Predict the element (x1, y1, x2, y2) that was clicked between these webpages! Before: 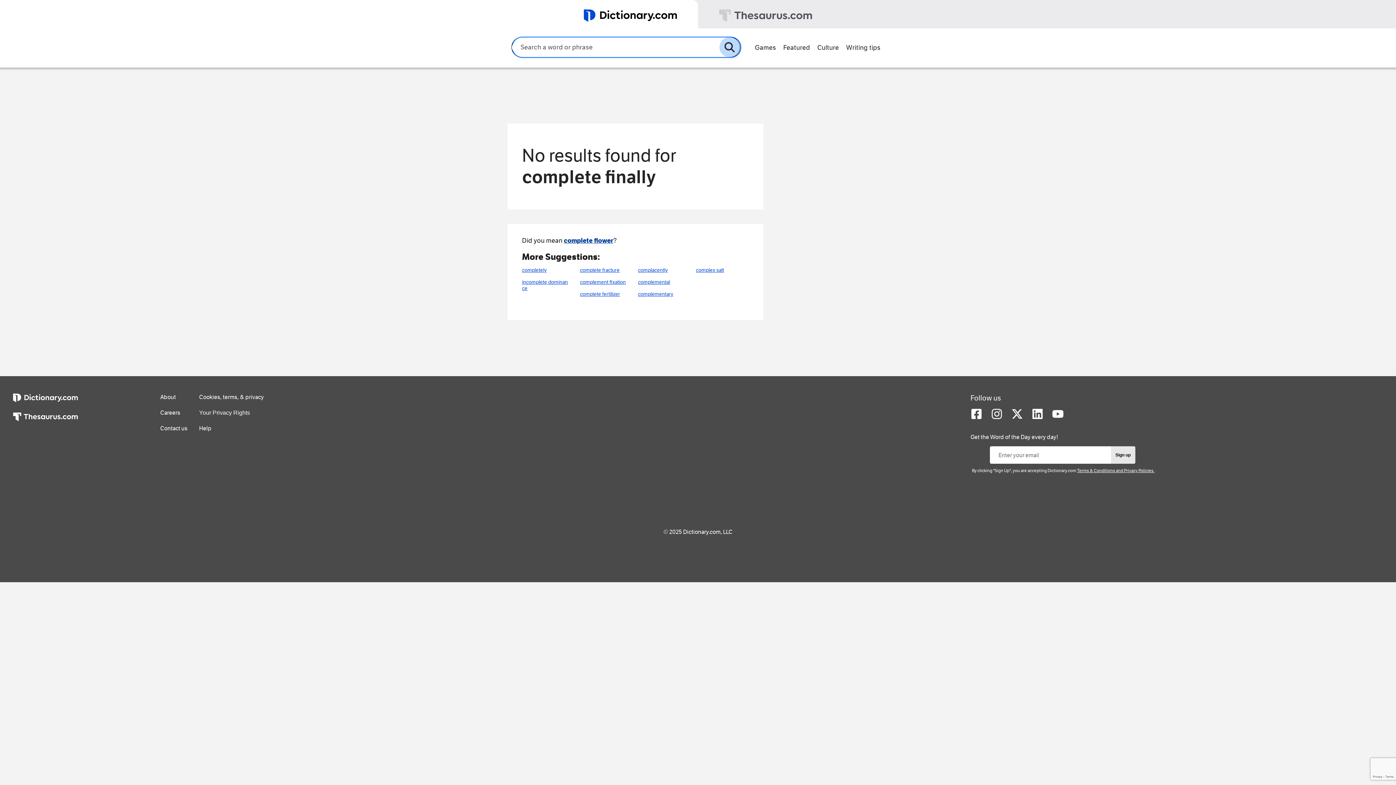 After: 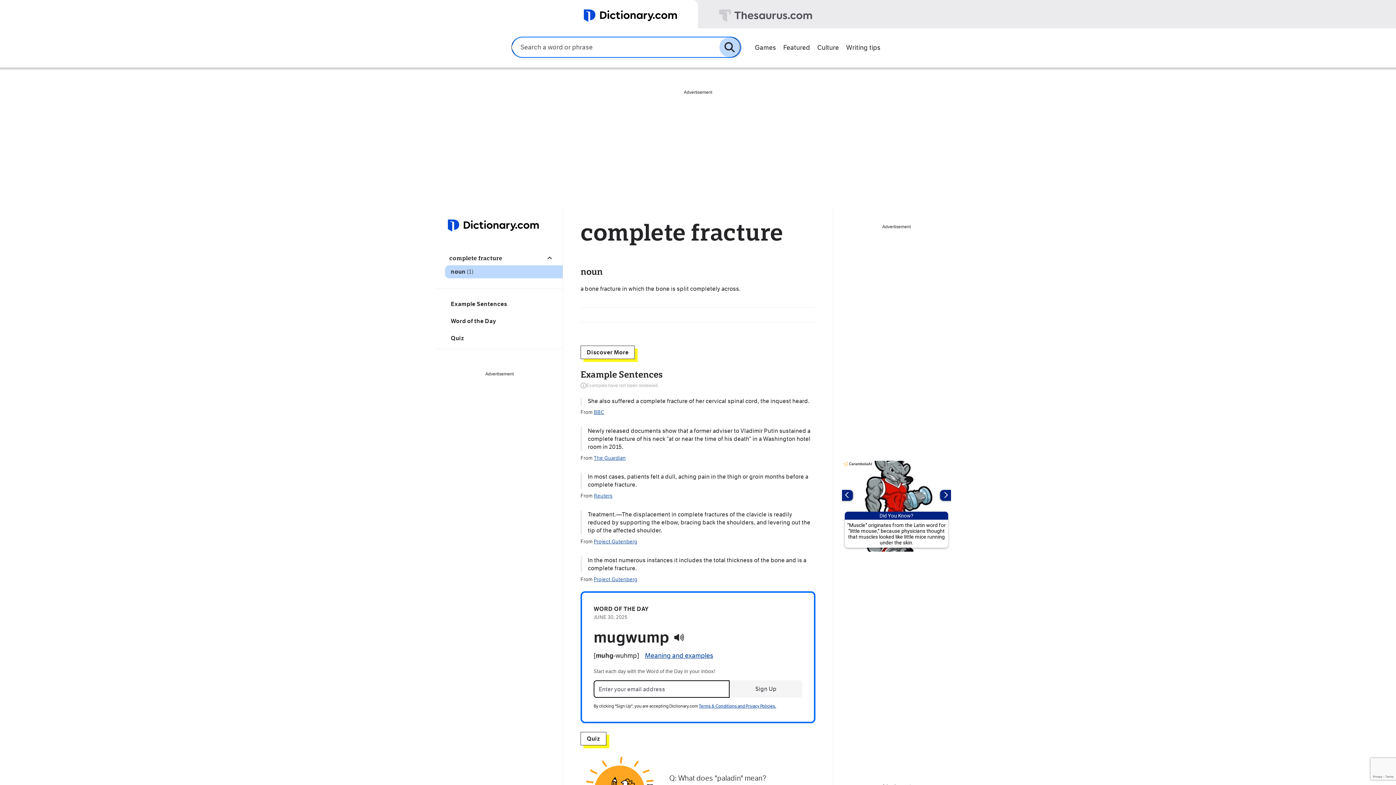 Action: label: complete fracture bbox: (580, 264, 625, 276)